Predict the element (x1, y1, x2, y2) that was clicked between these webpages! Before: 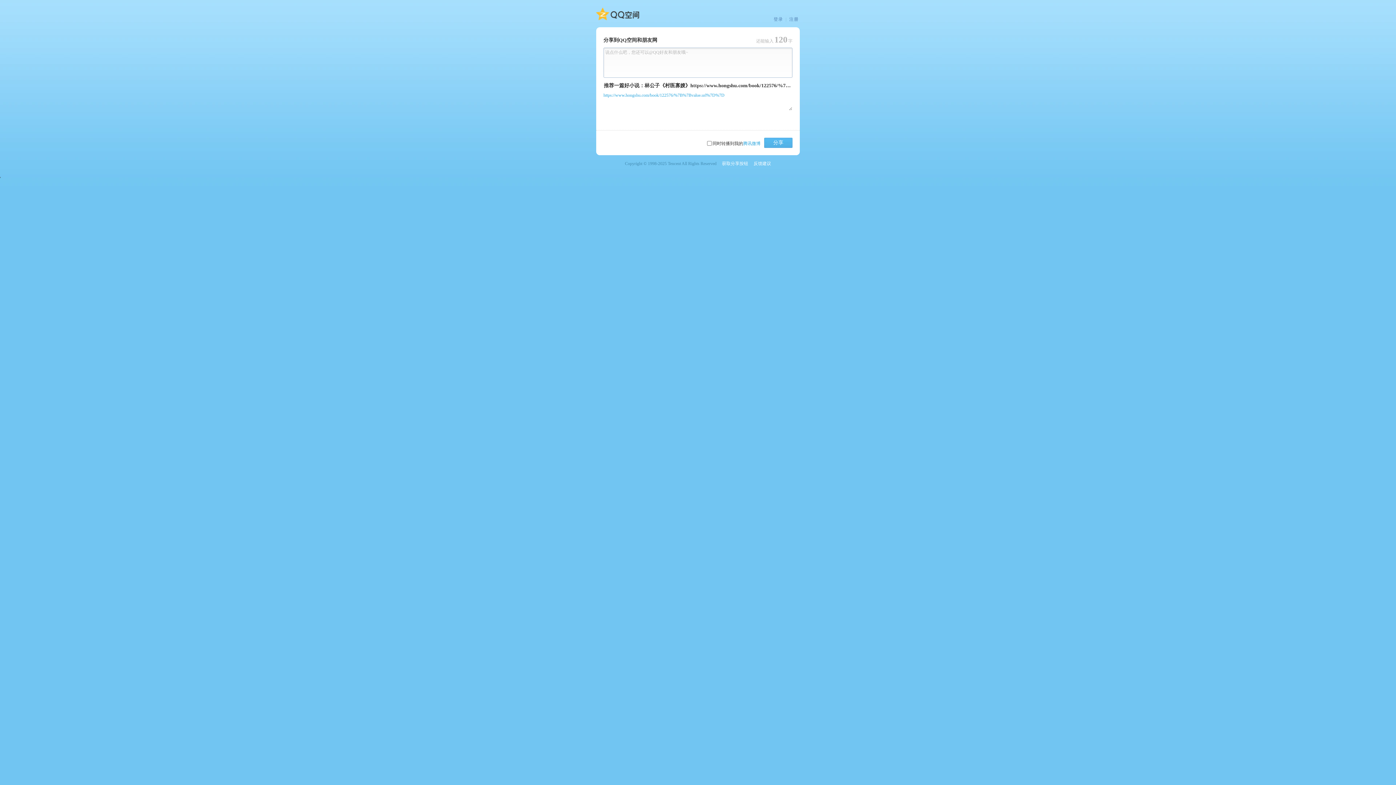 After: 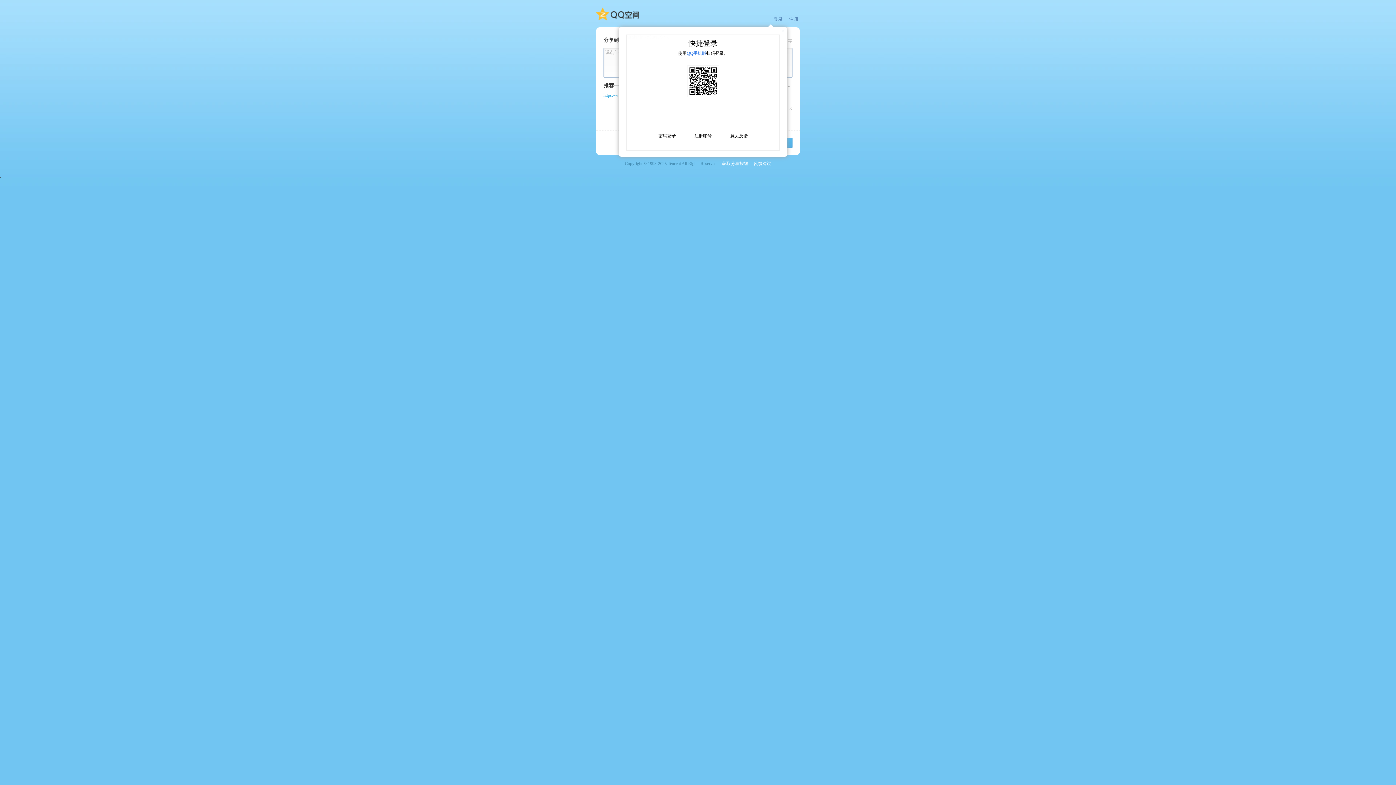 Action: bbox: (764, 137, 792, 148) label: 分享